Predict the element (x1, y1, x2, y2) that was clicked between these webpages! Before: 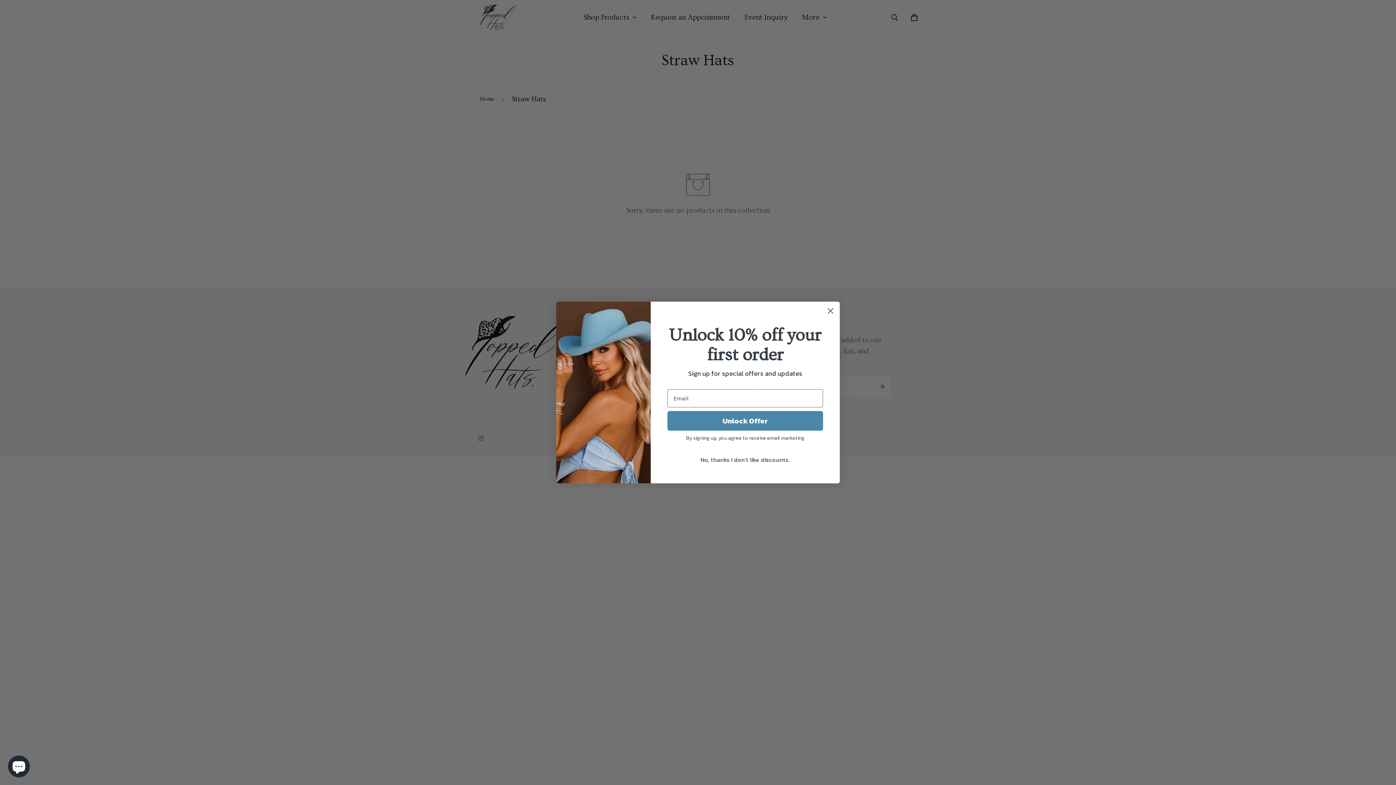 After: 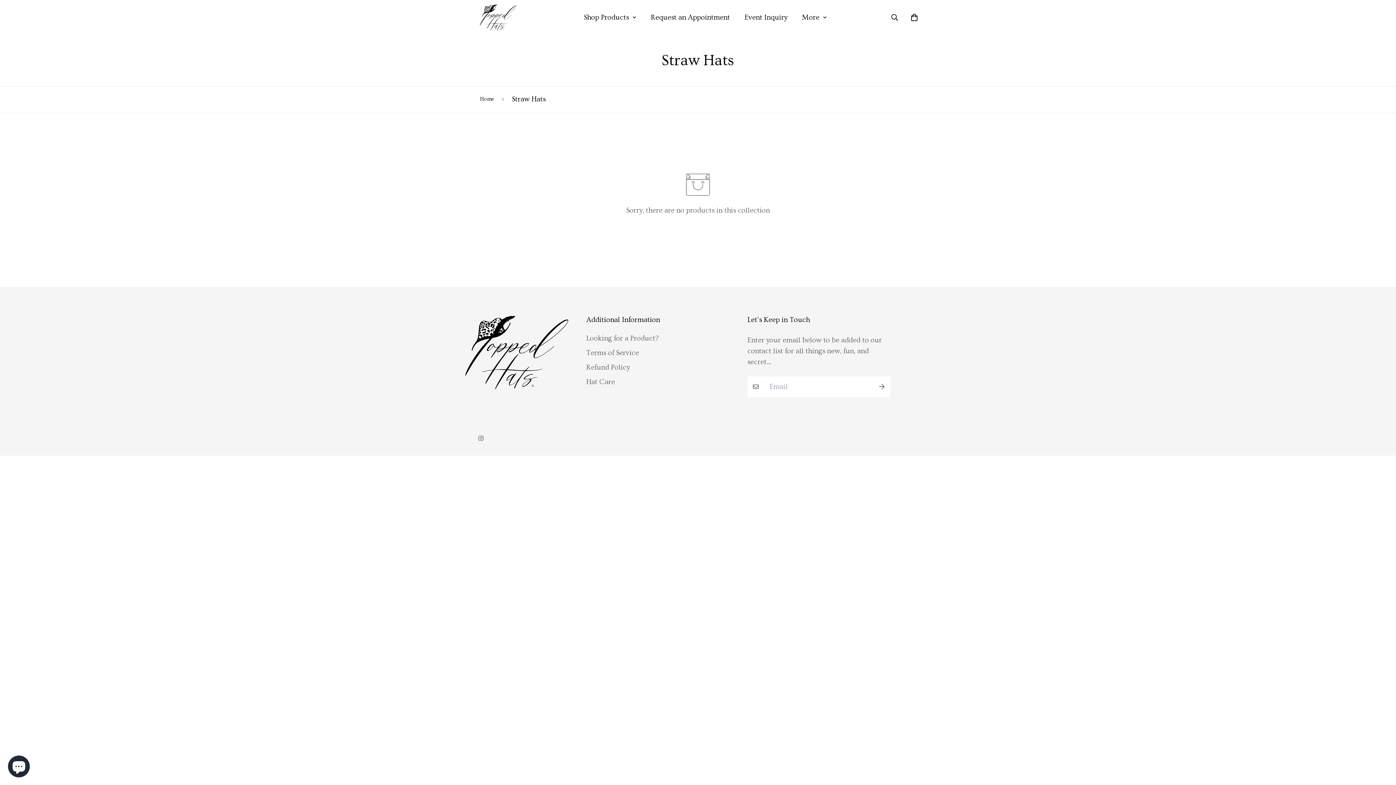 Action: label: Close dialog bbox: (824, 304, 837, 317)